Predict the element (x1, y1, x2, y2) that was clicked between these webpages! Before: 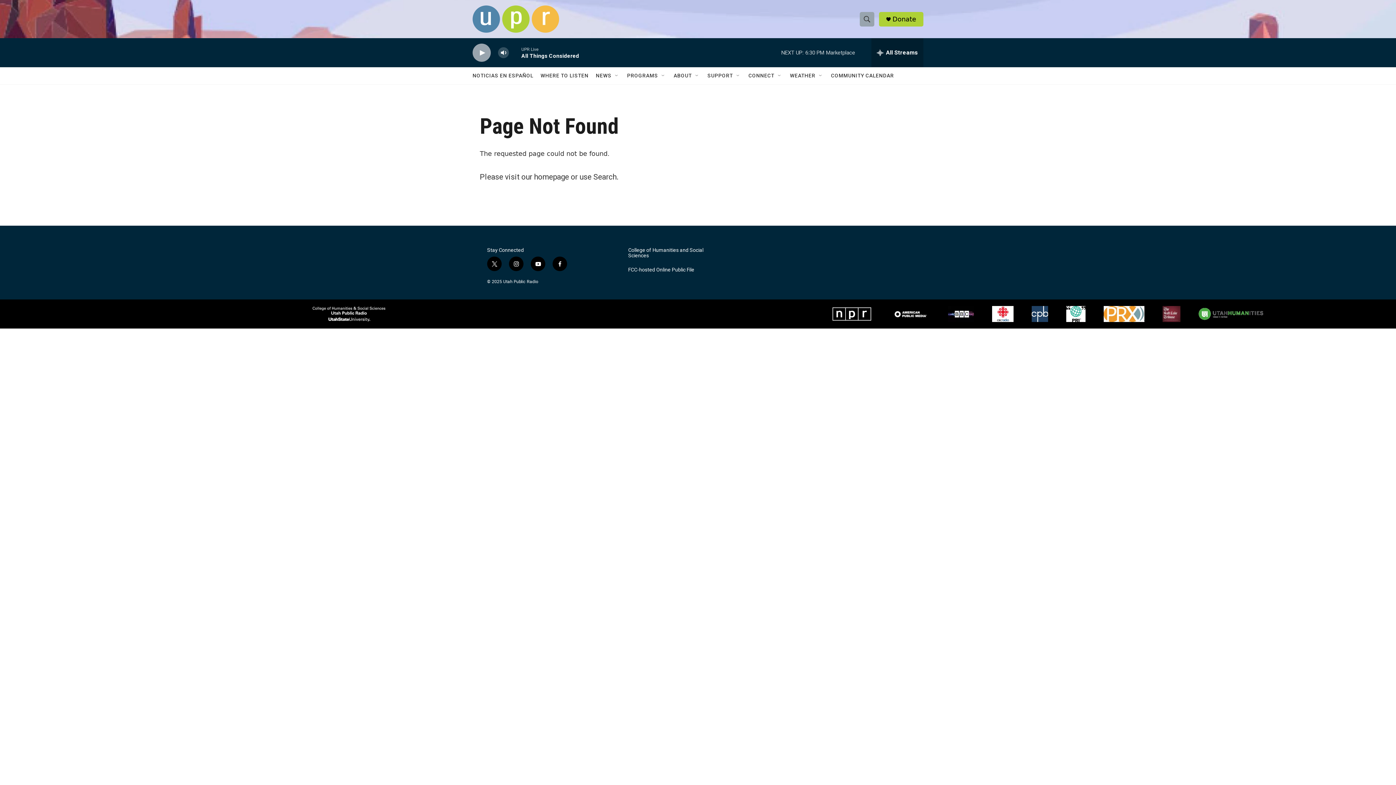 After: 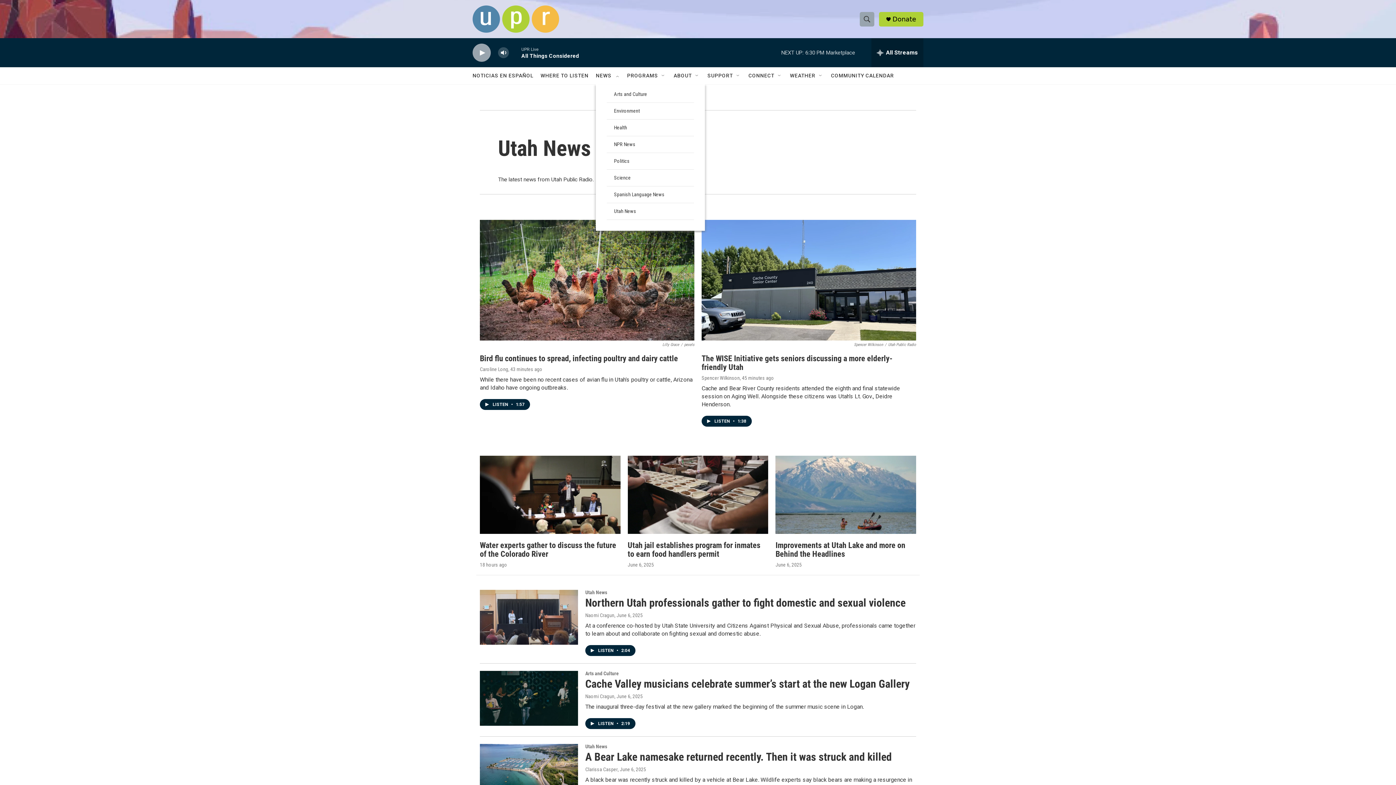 Action: label: NEWS bbox: (596, 67, 611, 84)